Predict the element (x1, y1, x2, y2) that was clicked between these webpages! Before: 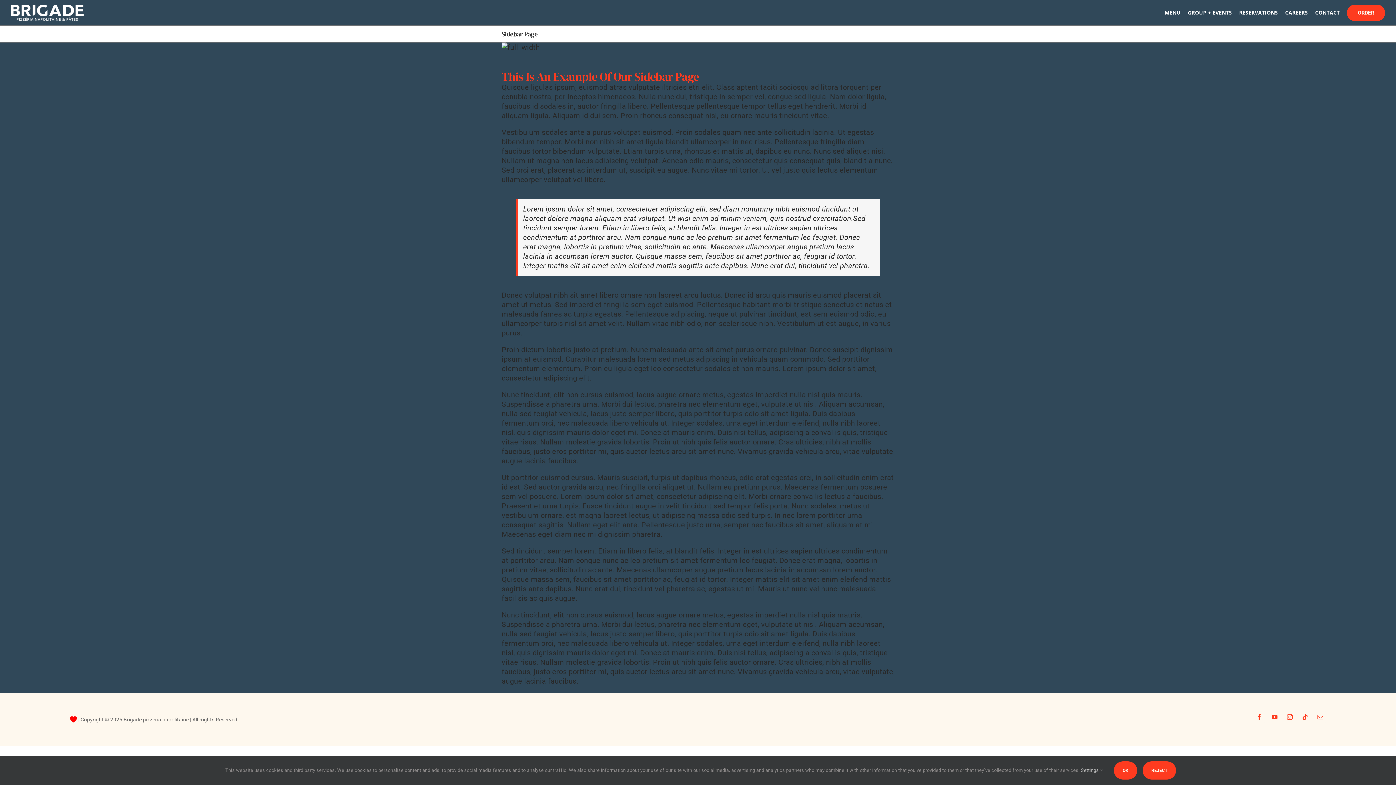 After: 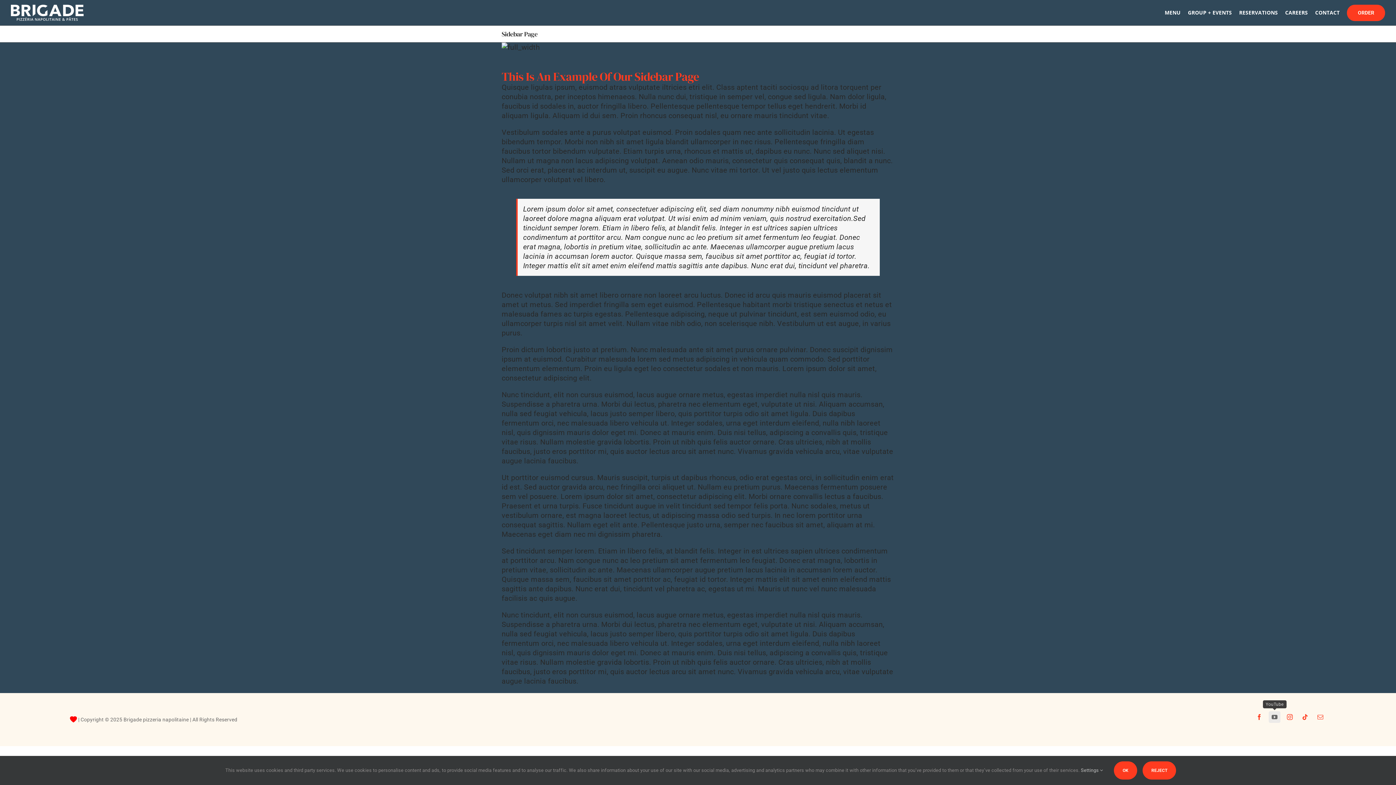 Action: bbox: (1269, 711, 1280, 723) label: youtube